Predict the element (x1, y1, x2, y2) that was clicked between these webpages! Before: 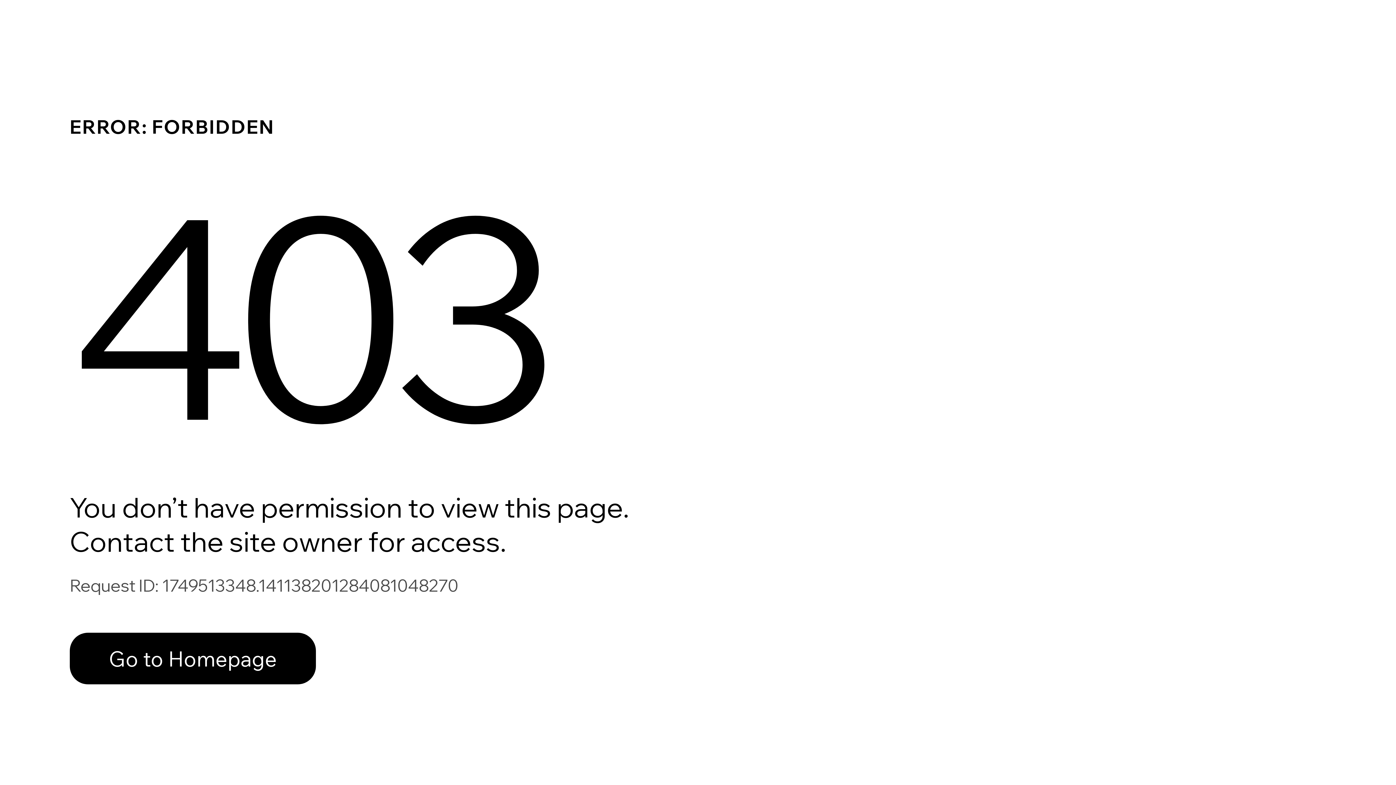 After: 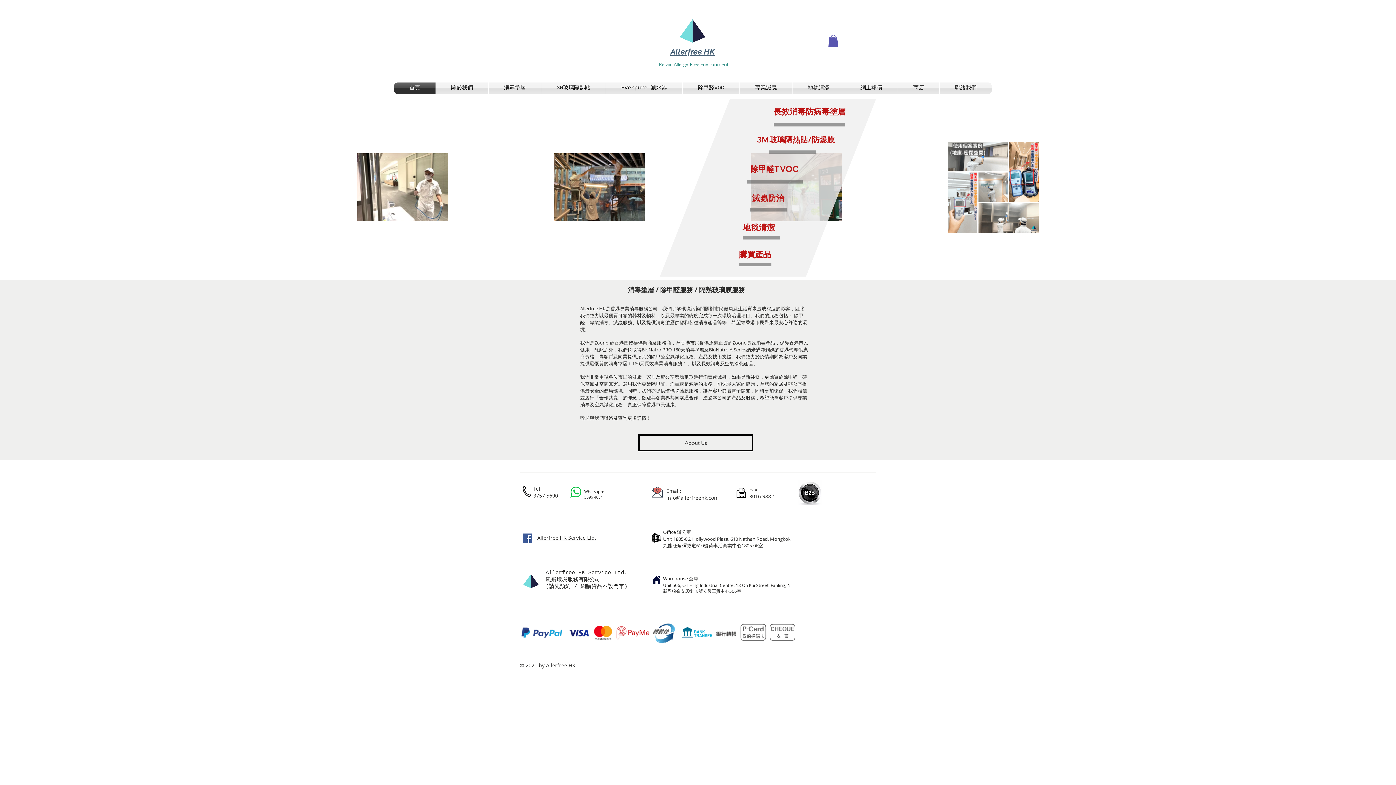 Action: label: Go to Homepage bbox: (69, 633, 316, 684)